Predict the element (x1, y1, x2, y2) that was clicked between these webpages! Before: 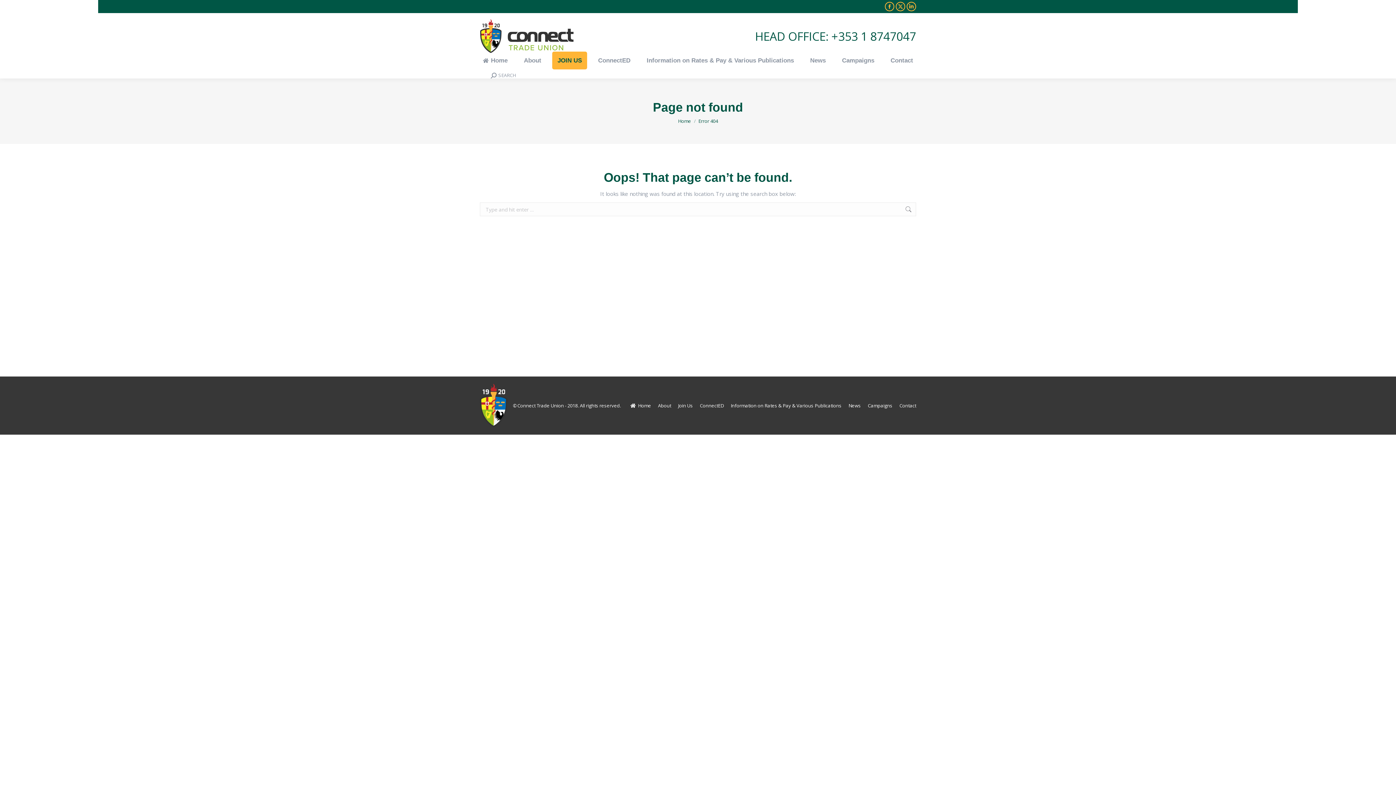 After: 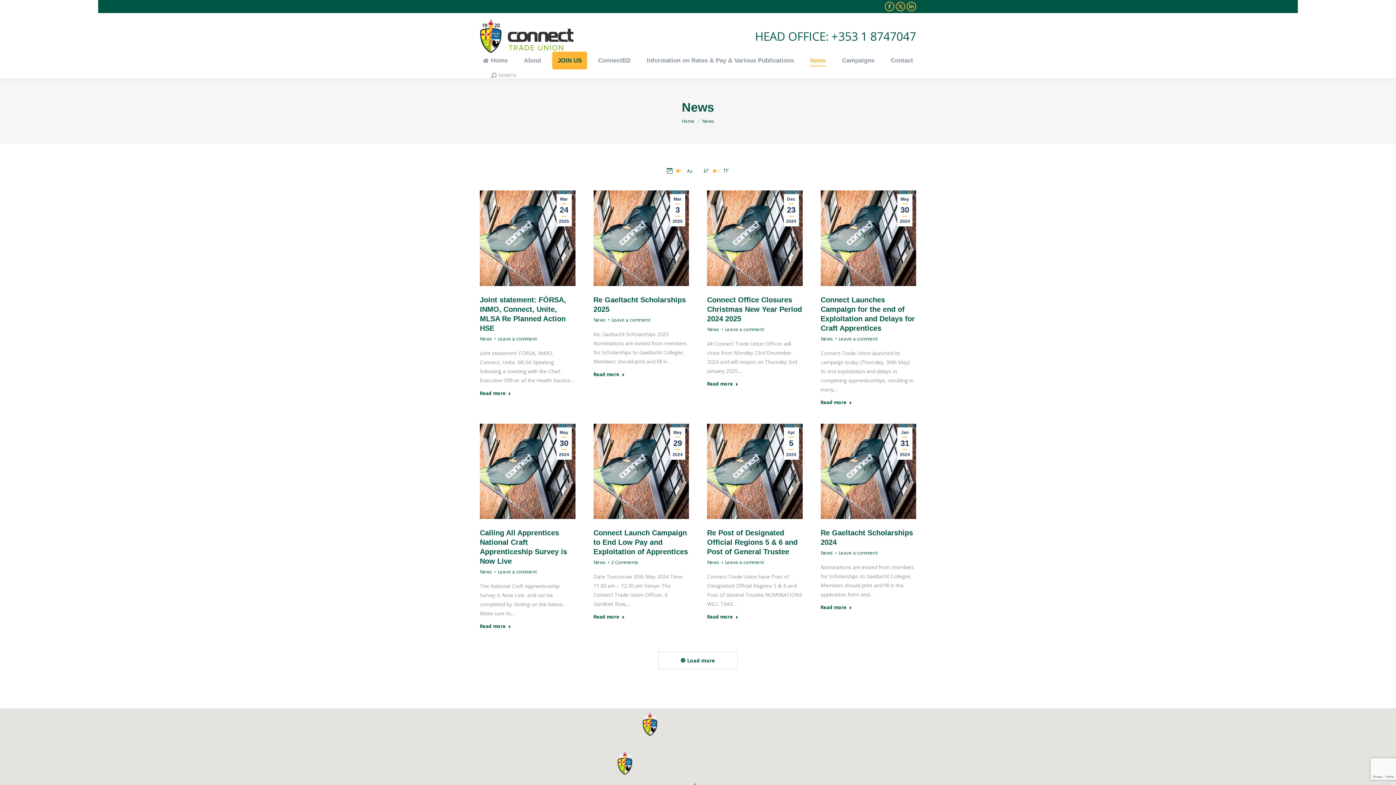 Action: bbox: (848, 401, 861, 410) label: News